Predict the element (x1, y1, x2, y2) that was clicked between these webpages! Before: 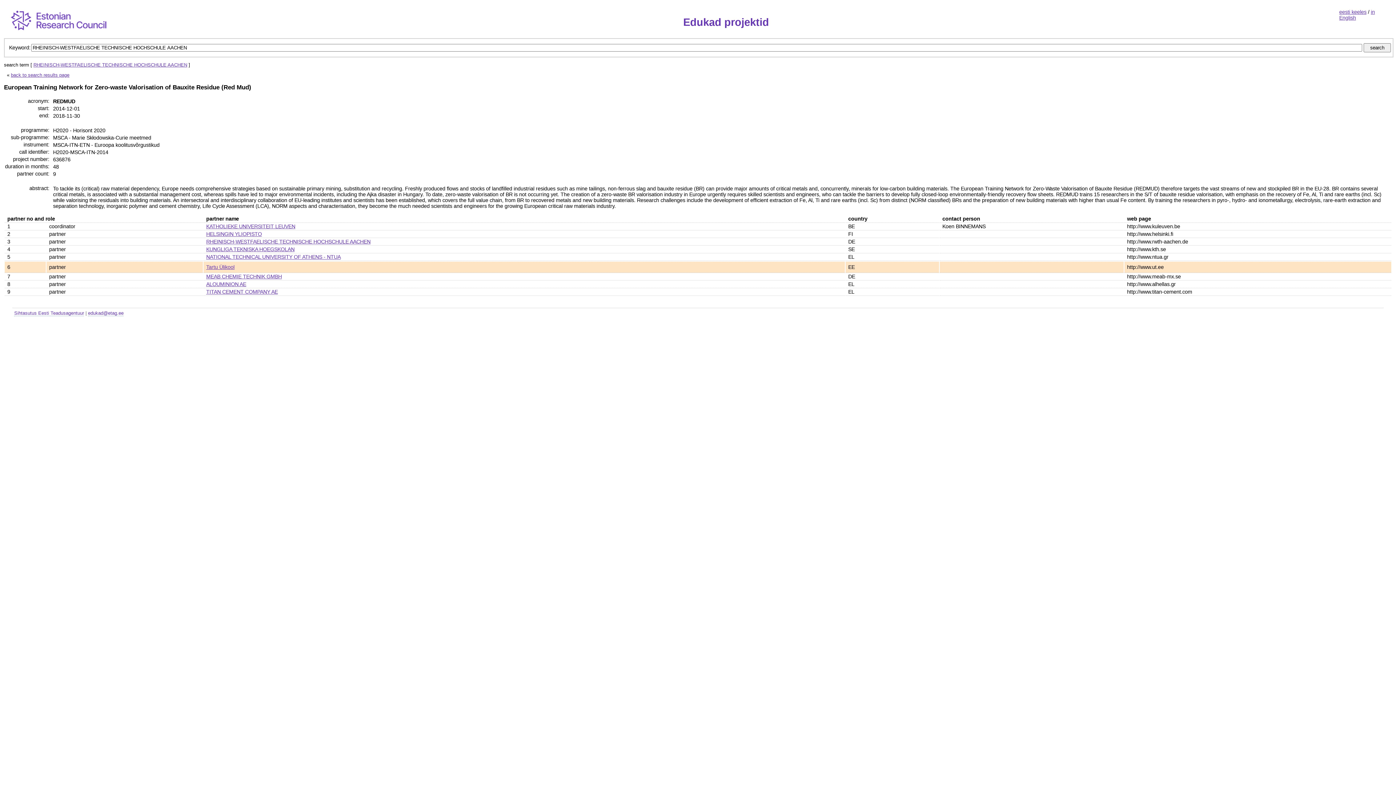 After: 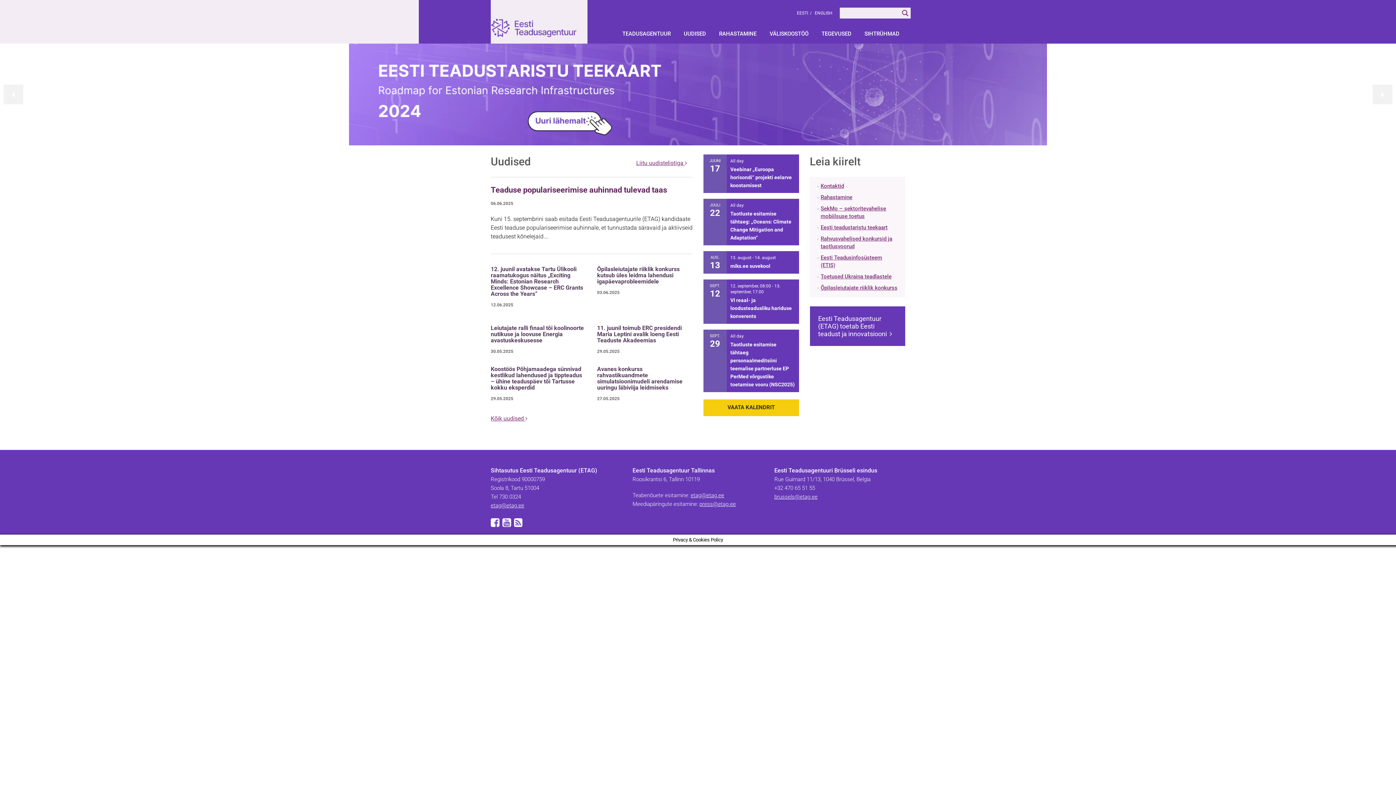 Action: label: Sihtasutus Eesti Teadusagentuur bbox: (14, 310, 84, 316)